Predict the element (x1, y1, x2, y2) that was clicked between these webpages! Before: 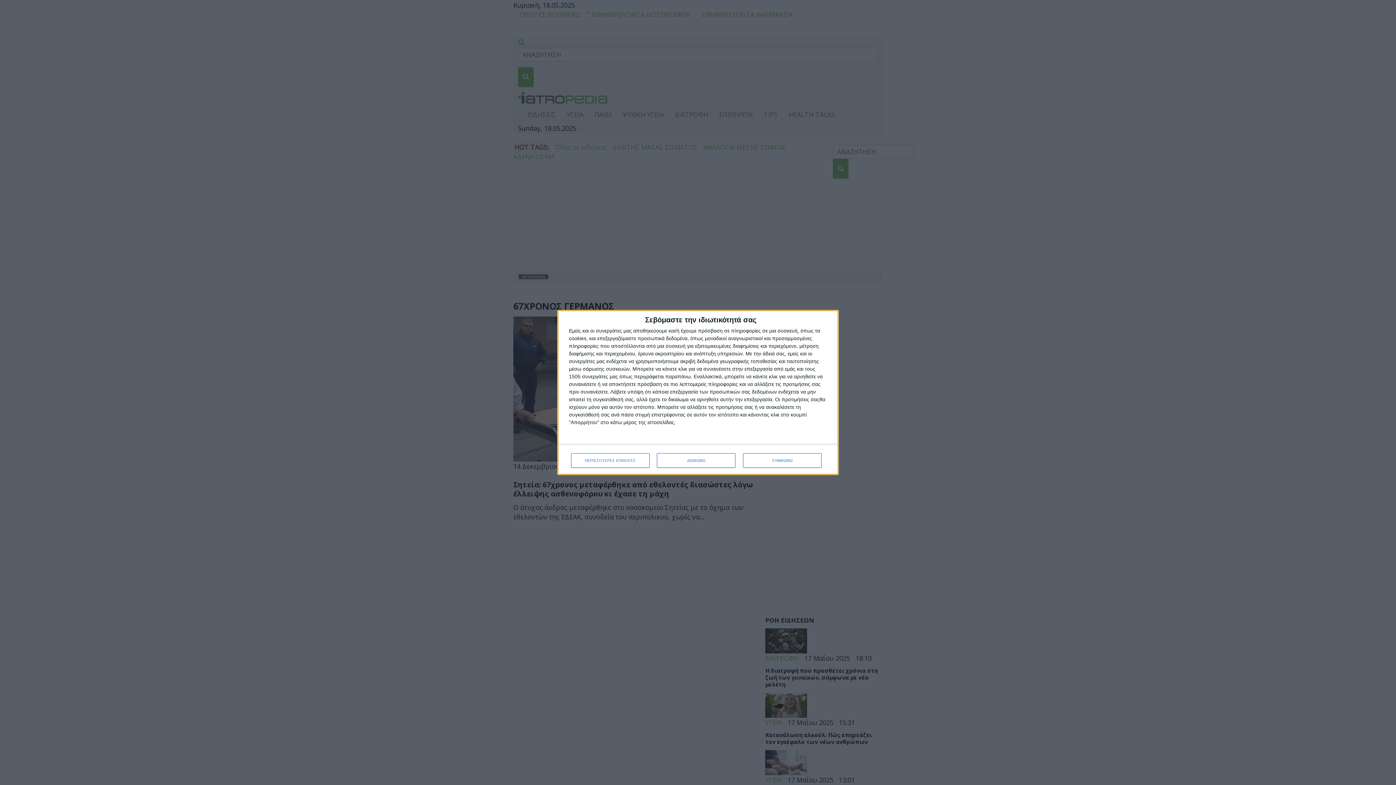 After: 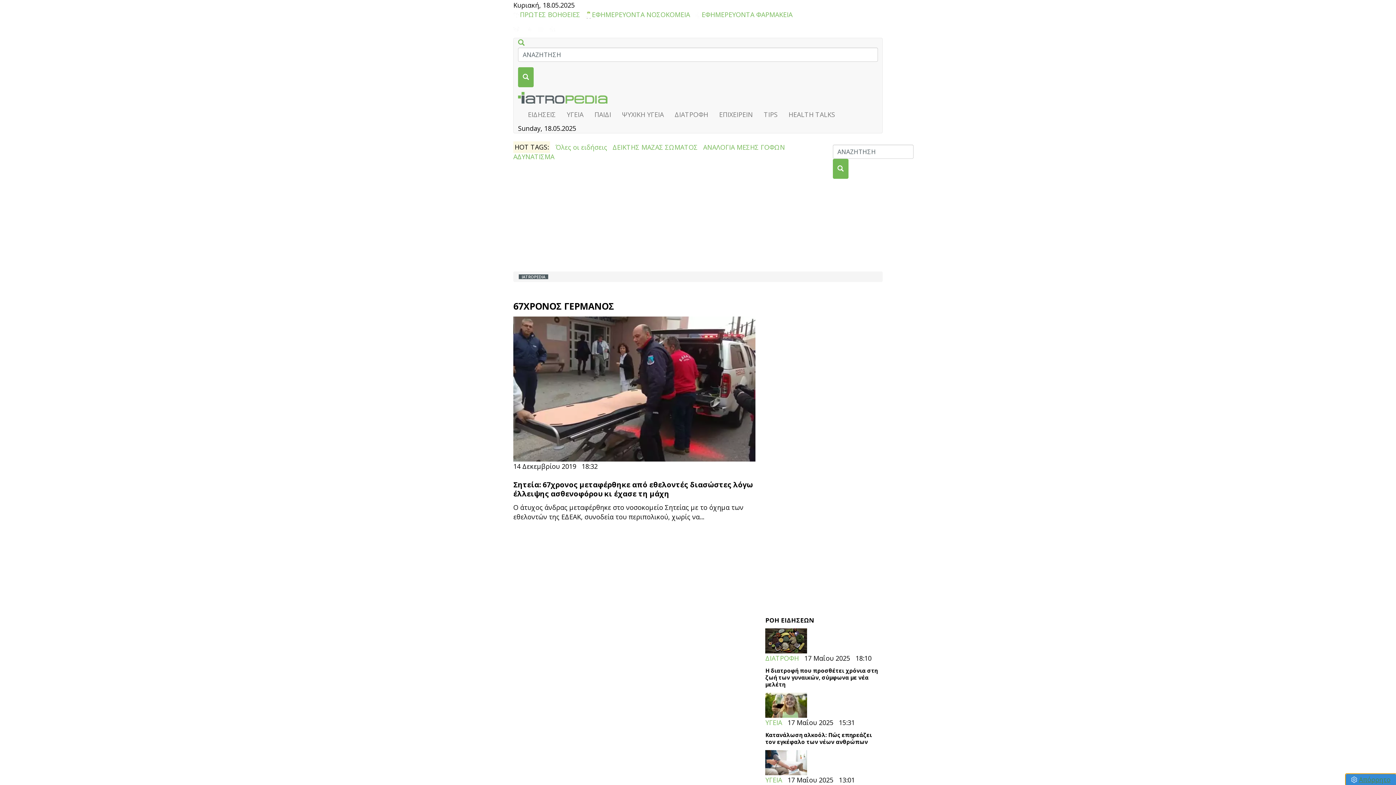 Action: bbox: (657, 453, 735, 468) label: ΔΙΑΦΩΝΩ